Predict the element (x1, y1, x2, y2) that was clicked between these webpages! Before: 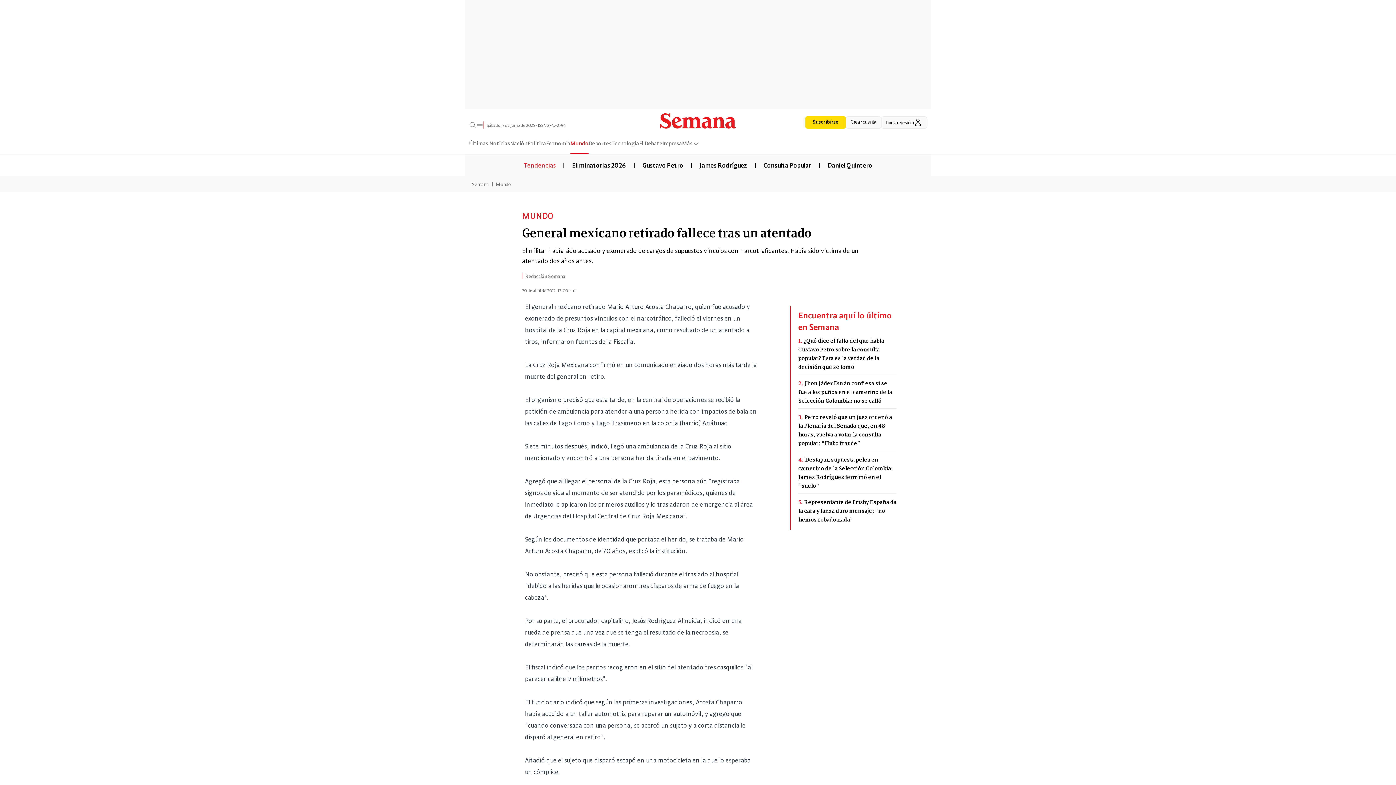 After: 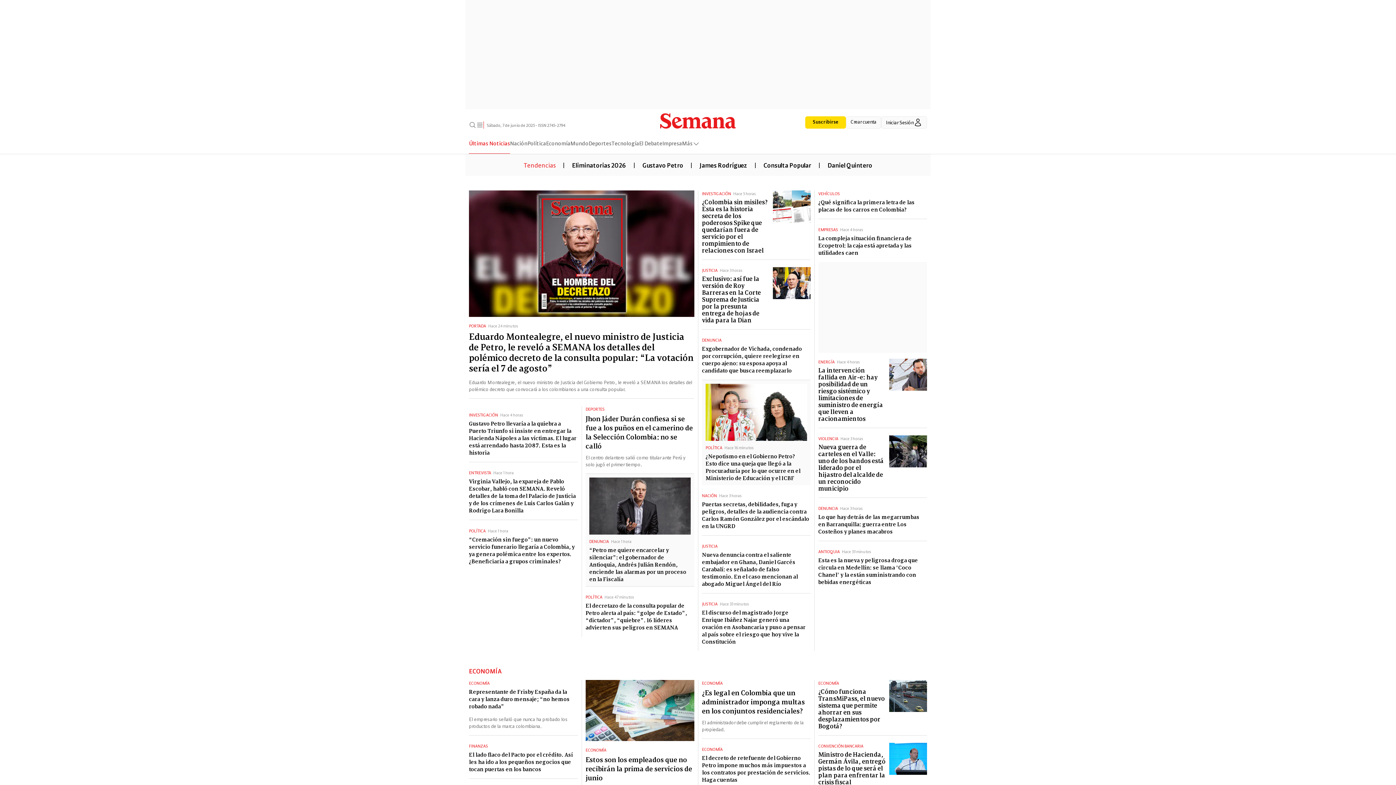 Action: label: Semana bbox: (469, 180, 492, 187)